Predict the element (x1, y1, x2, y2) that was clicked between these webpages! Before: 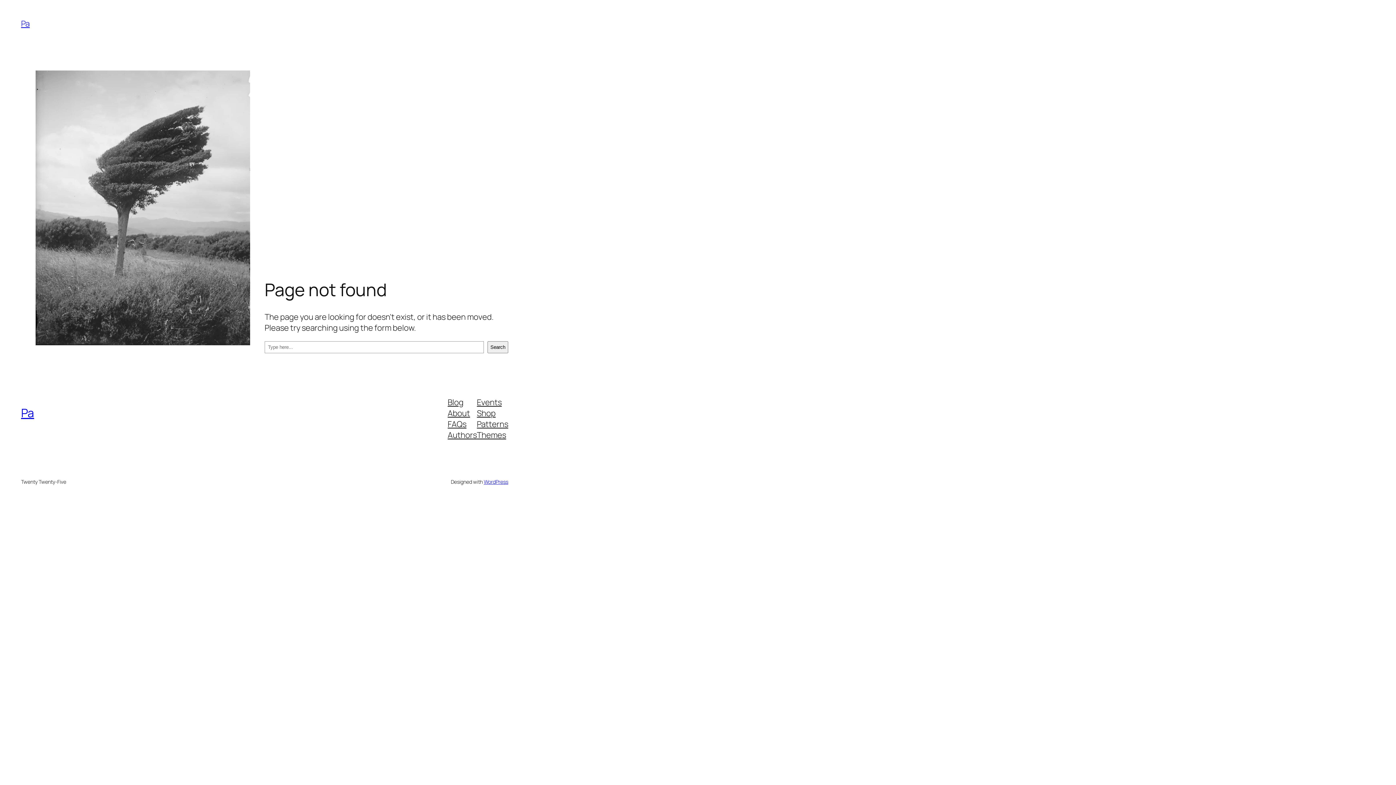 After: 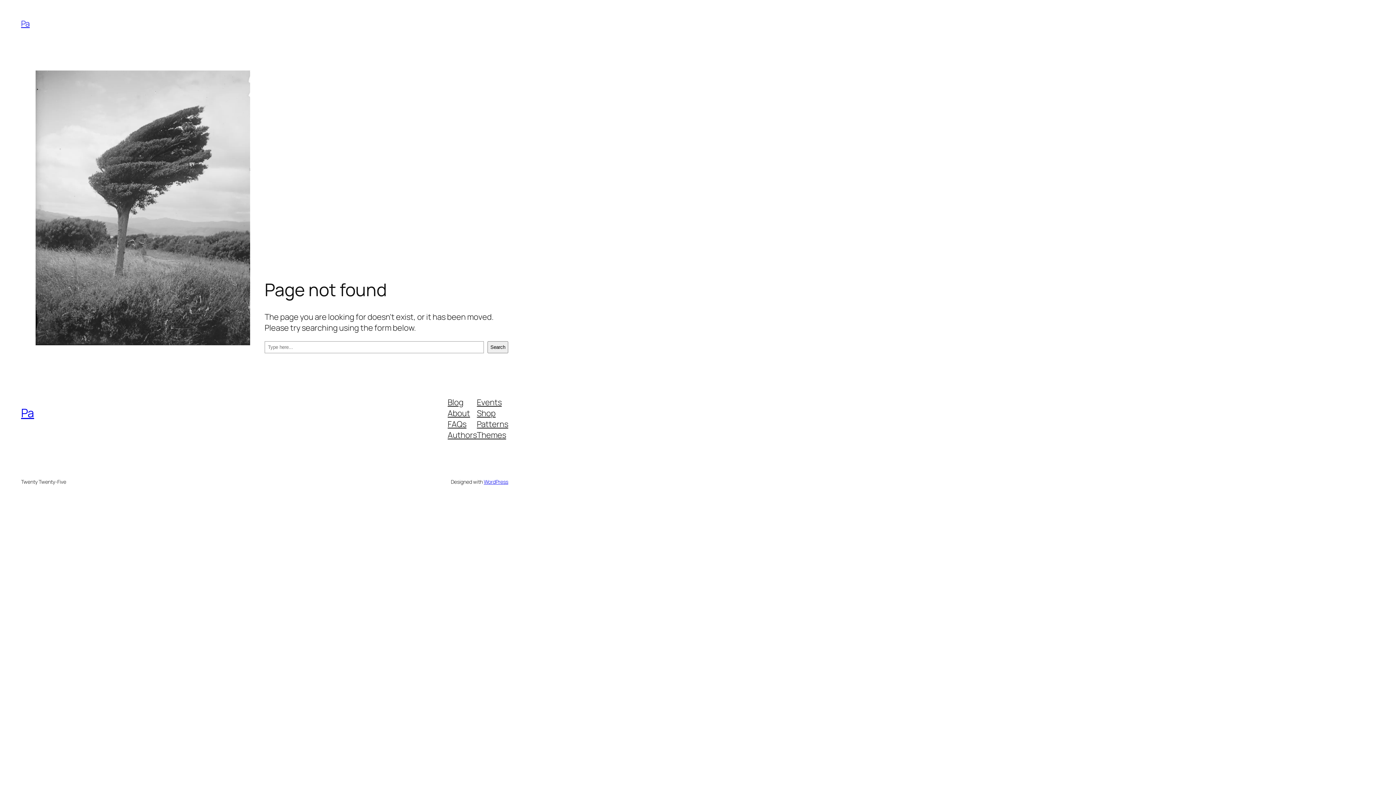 Action: label: Events bbox: (477, 396, 501, 407)